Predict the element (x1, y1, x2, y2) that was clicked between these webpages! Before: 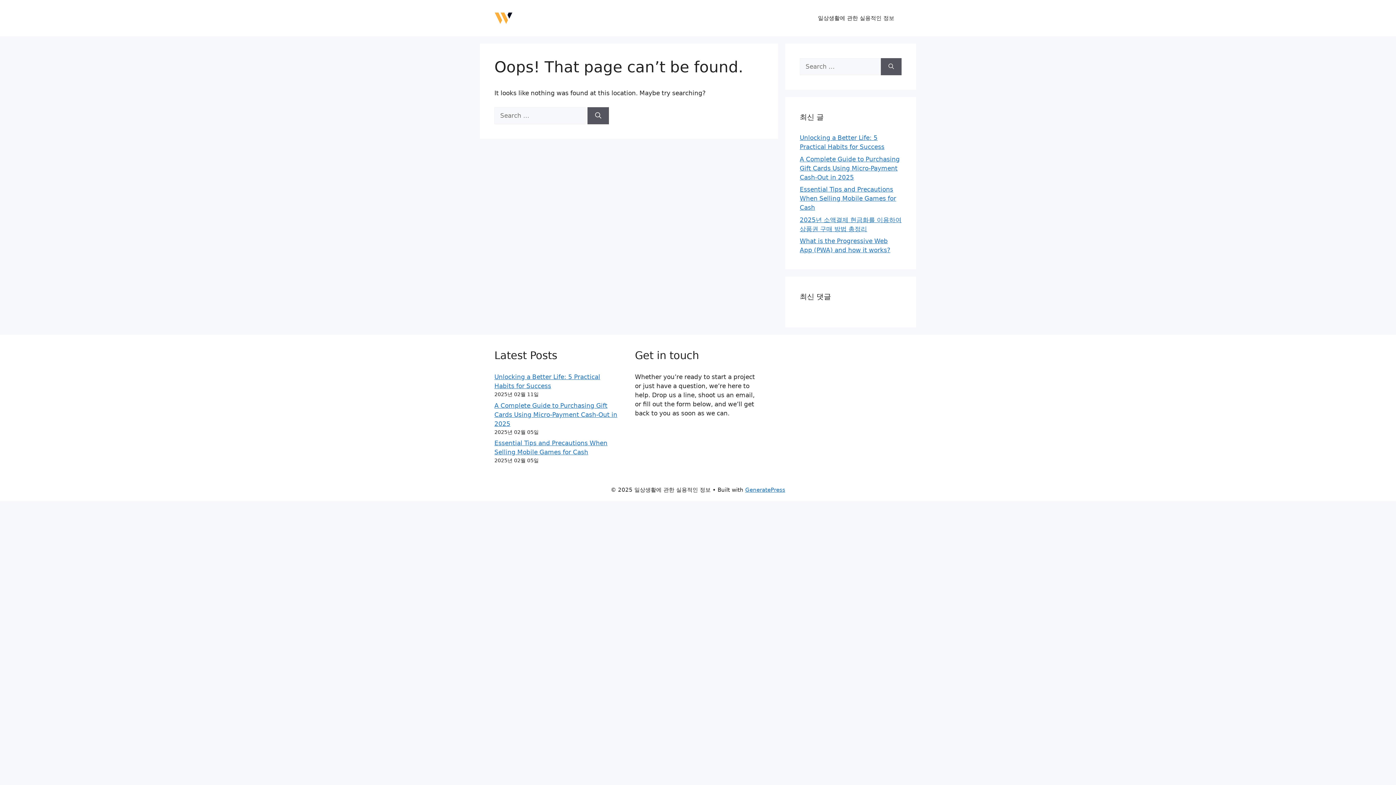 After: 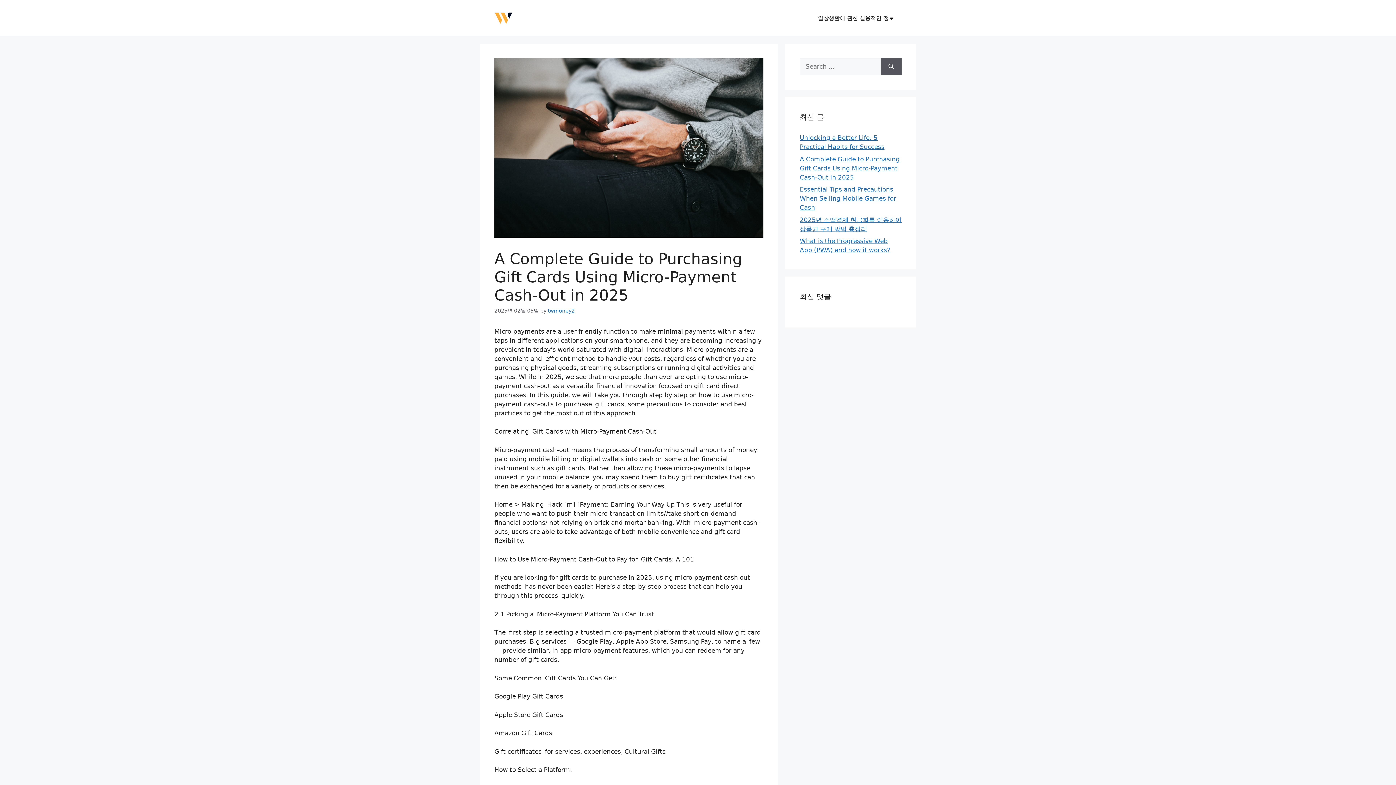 Action: bbox: (494, 402, 617, 427) label: A Complete Guide to Purchasing Gift Cards Using Micro-Payment Cash-Out in 2025